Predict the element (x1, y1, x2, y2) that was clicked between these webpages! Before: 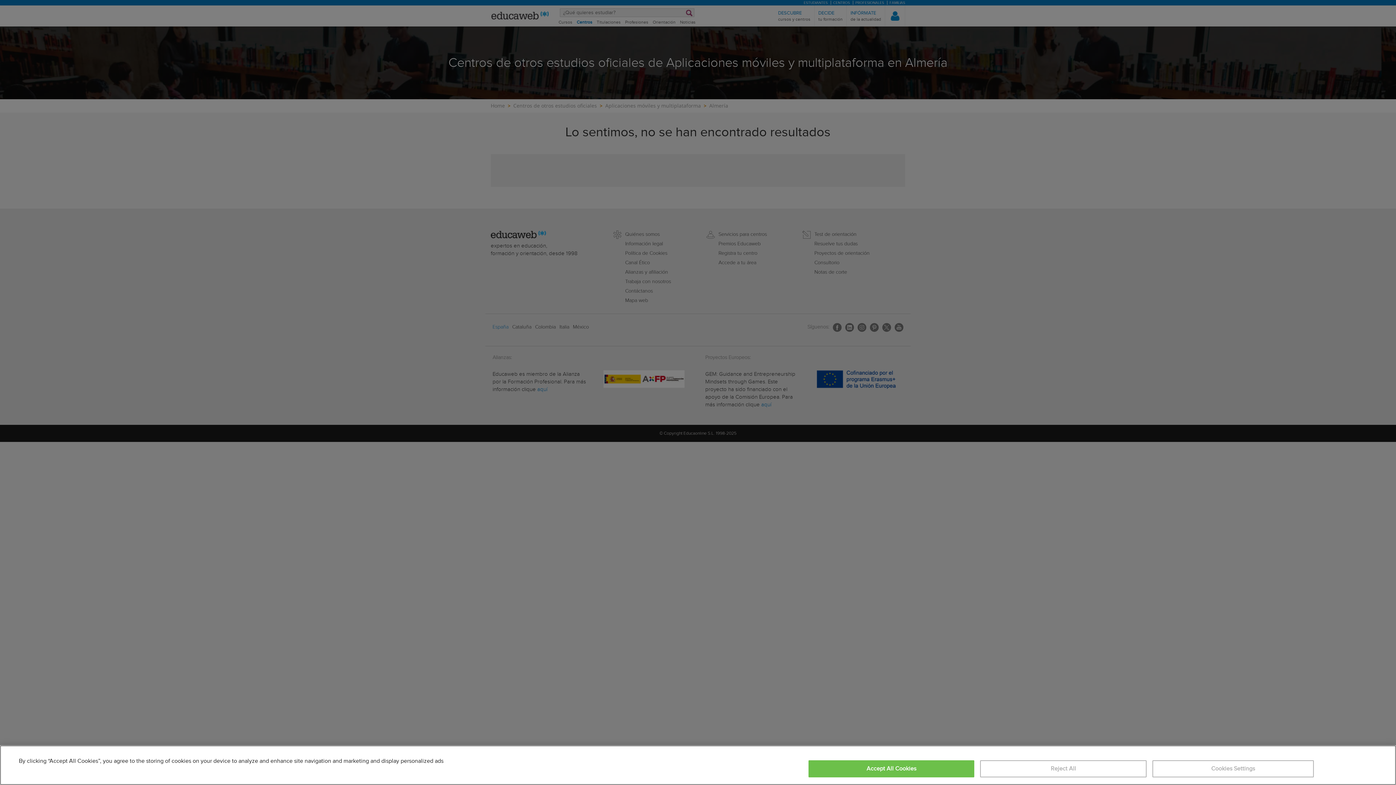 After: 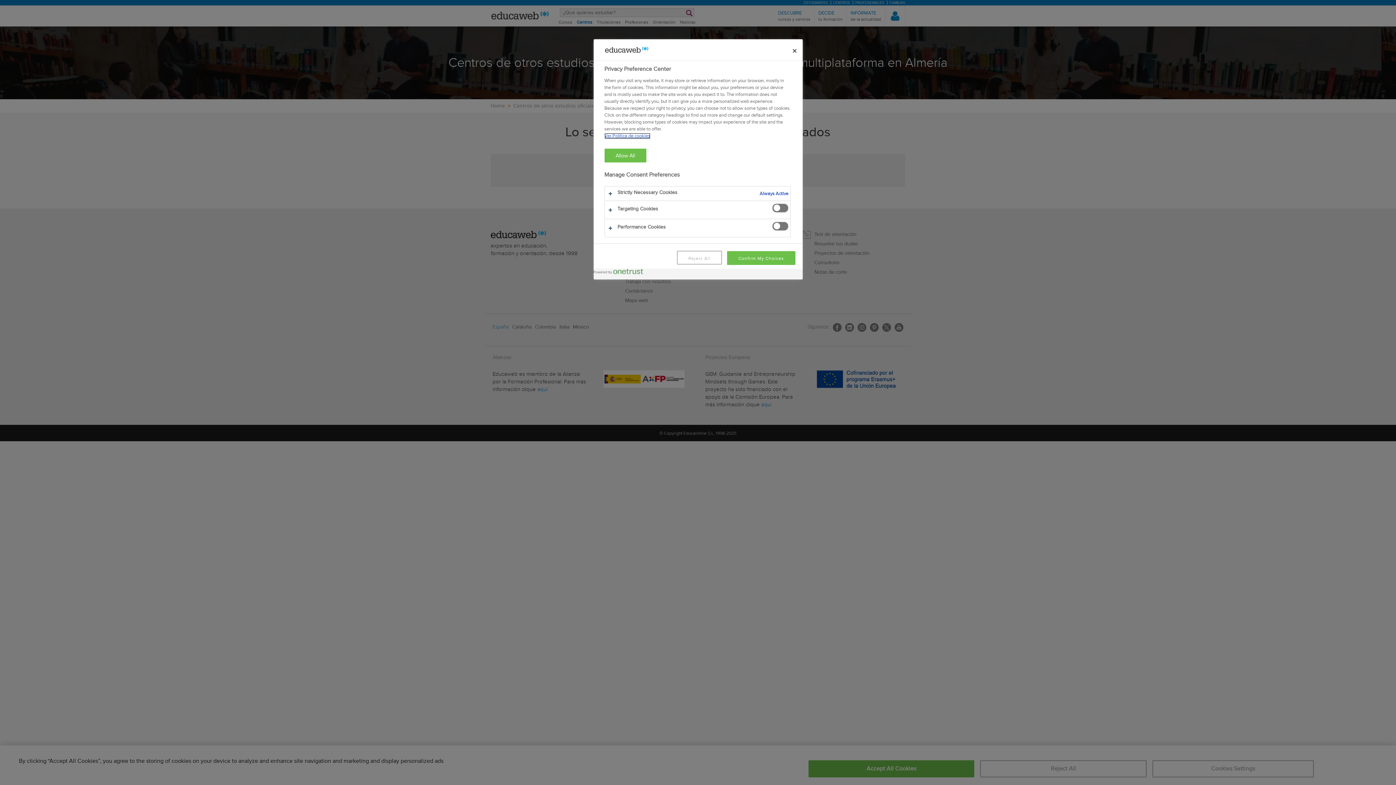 Action: bbox: (1152, 760, 1314, 777) label: Cookies Settings